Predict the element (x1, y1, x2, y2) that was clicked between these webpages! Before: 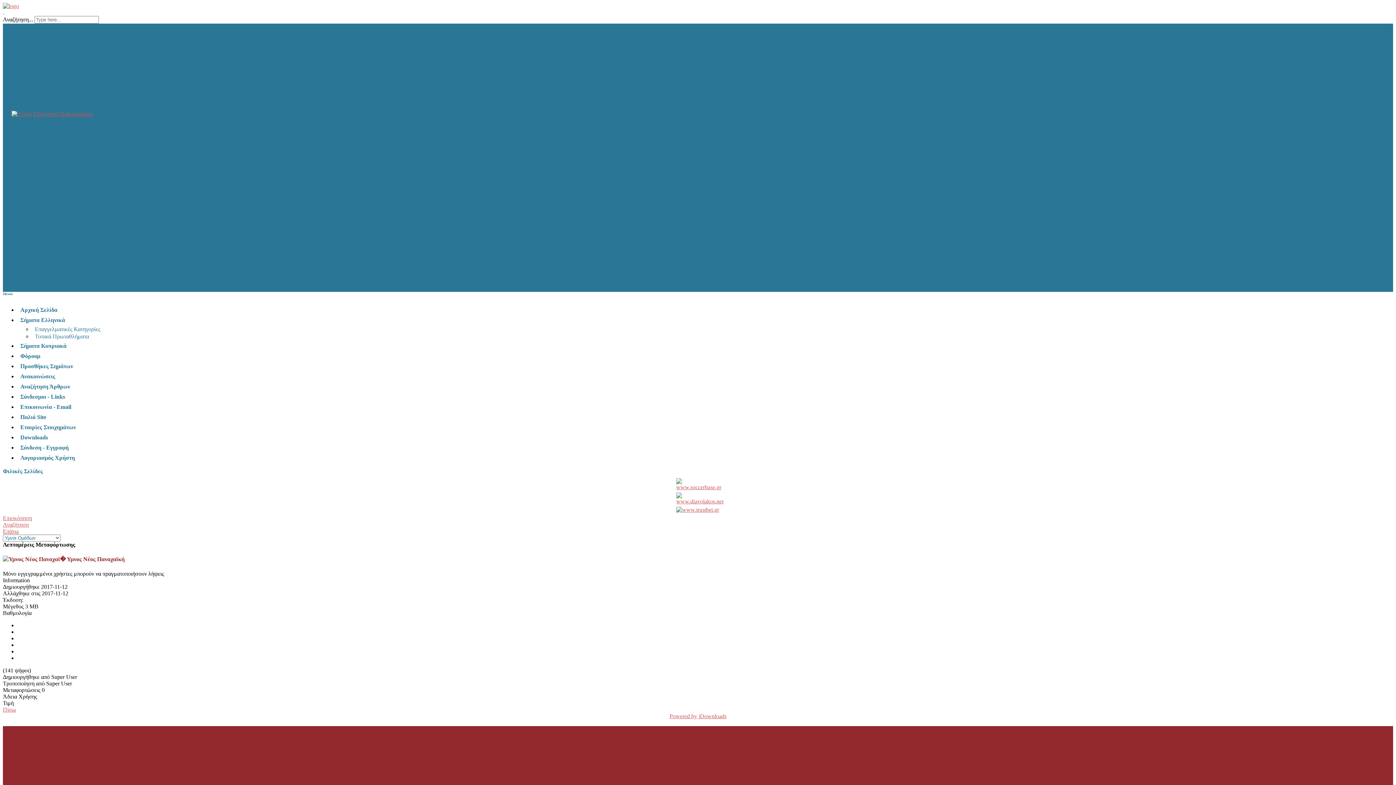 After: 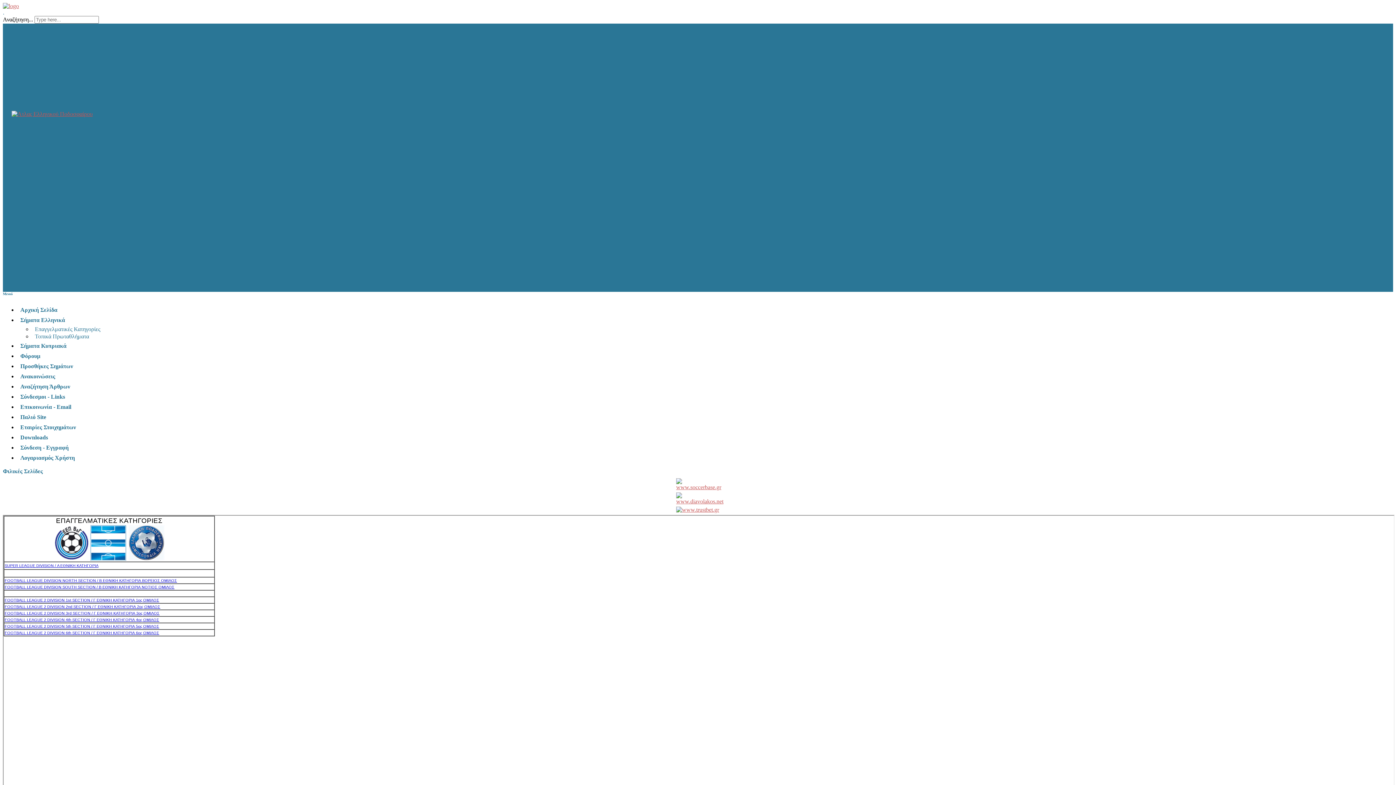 Action: label: Επαγγελματικές Κατηγορίες bbox: (32, 325, 1393, 333)